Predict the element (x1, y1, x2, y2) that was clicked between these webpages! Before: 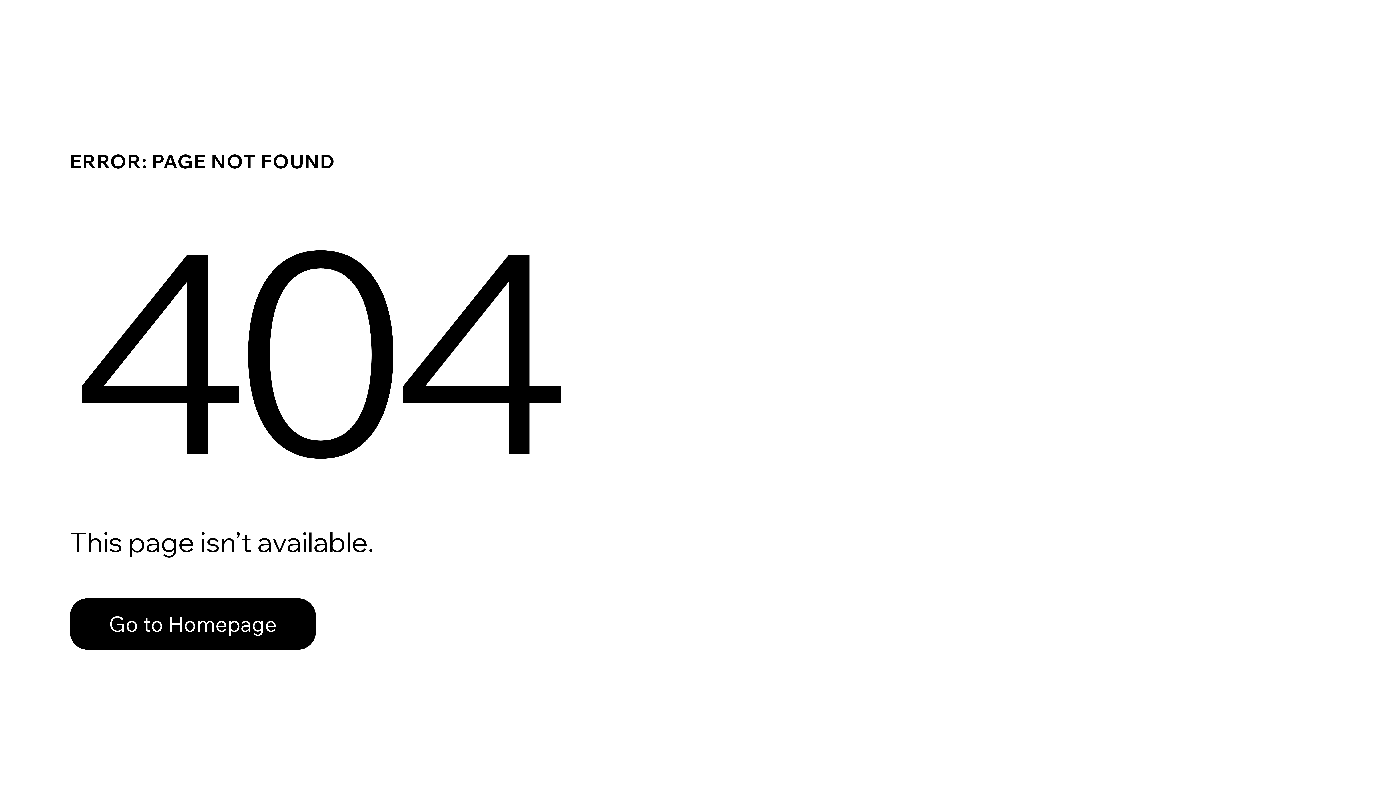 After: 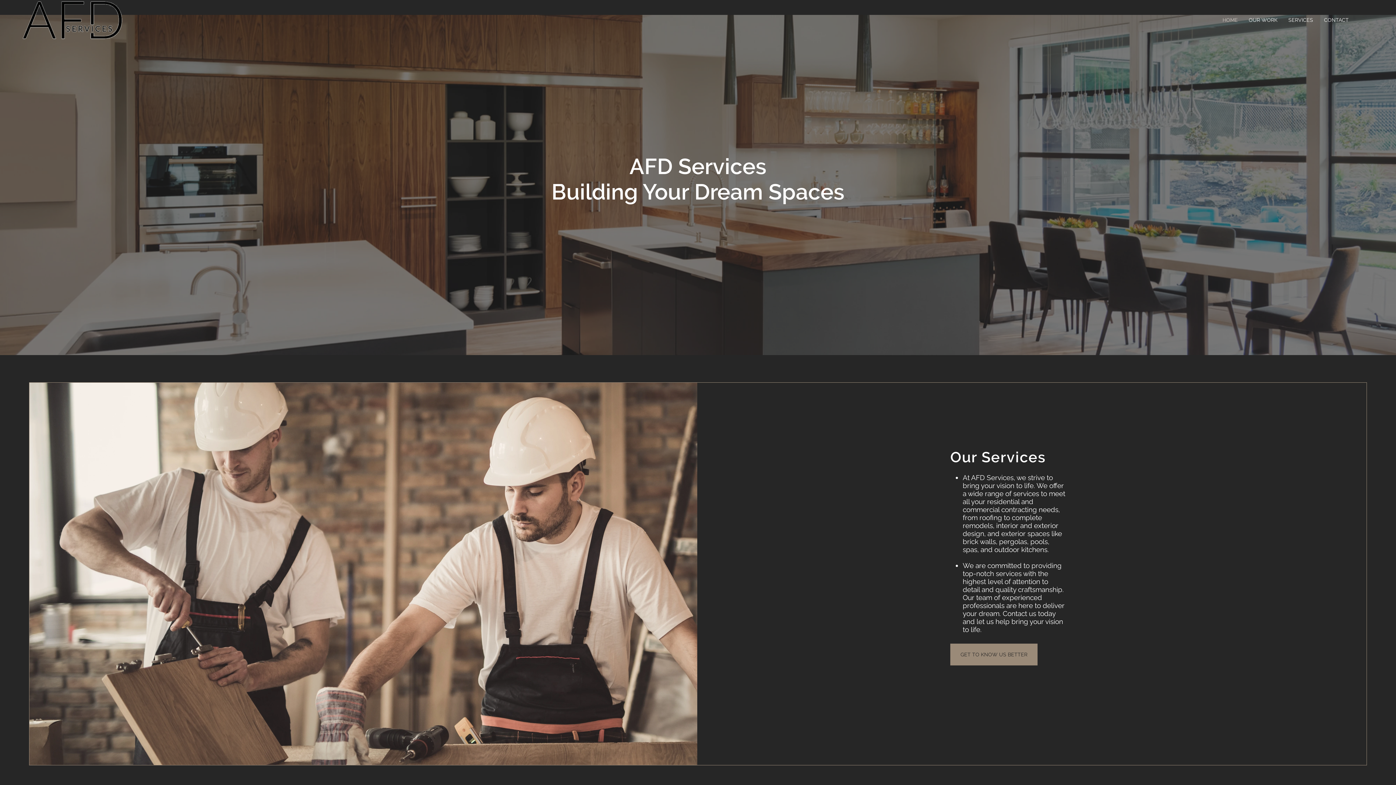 Action: bbox: (69, 598, 316, 650) label: Go to Homepage